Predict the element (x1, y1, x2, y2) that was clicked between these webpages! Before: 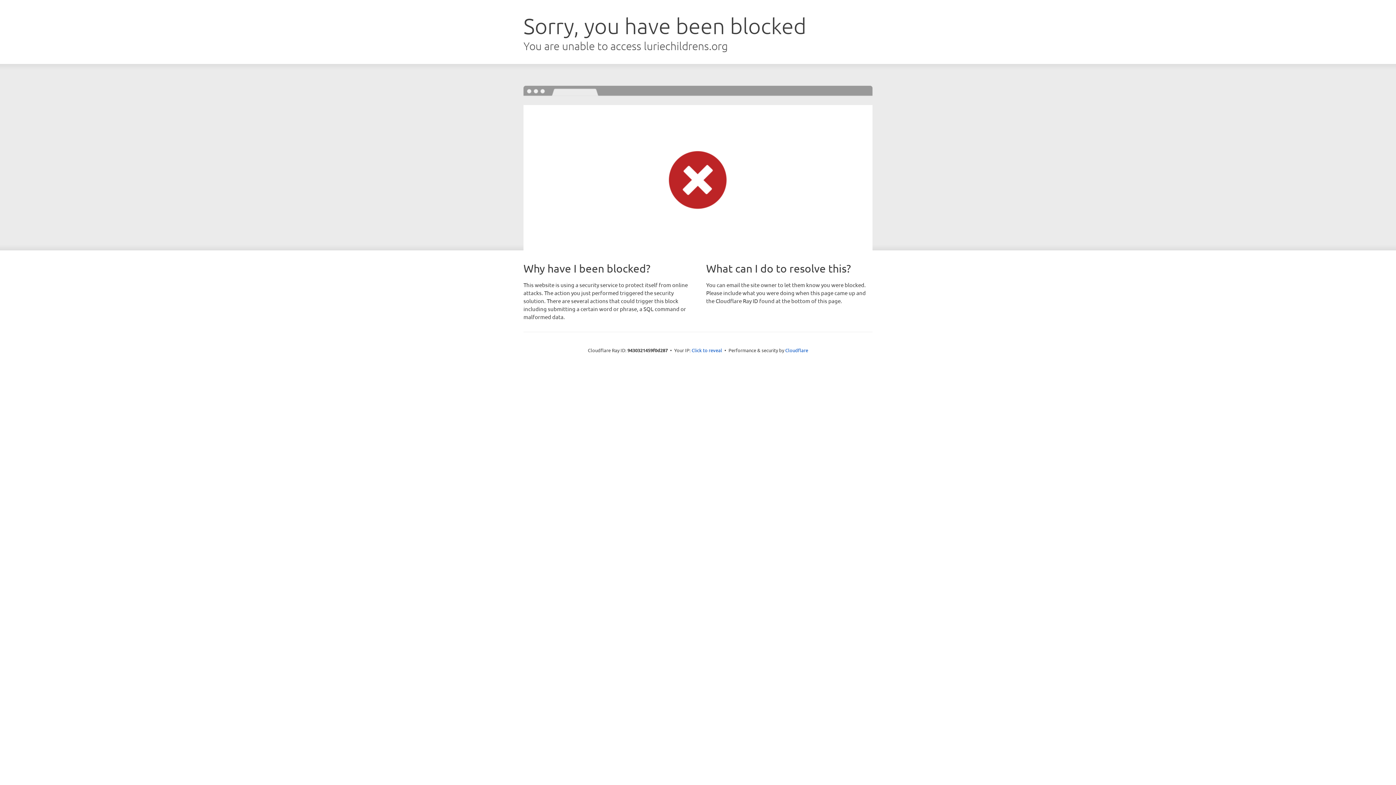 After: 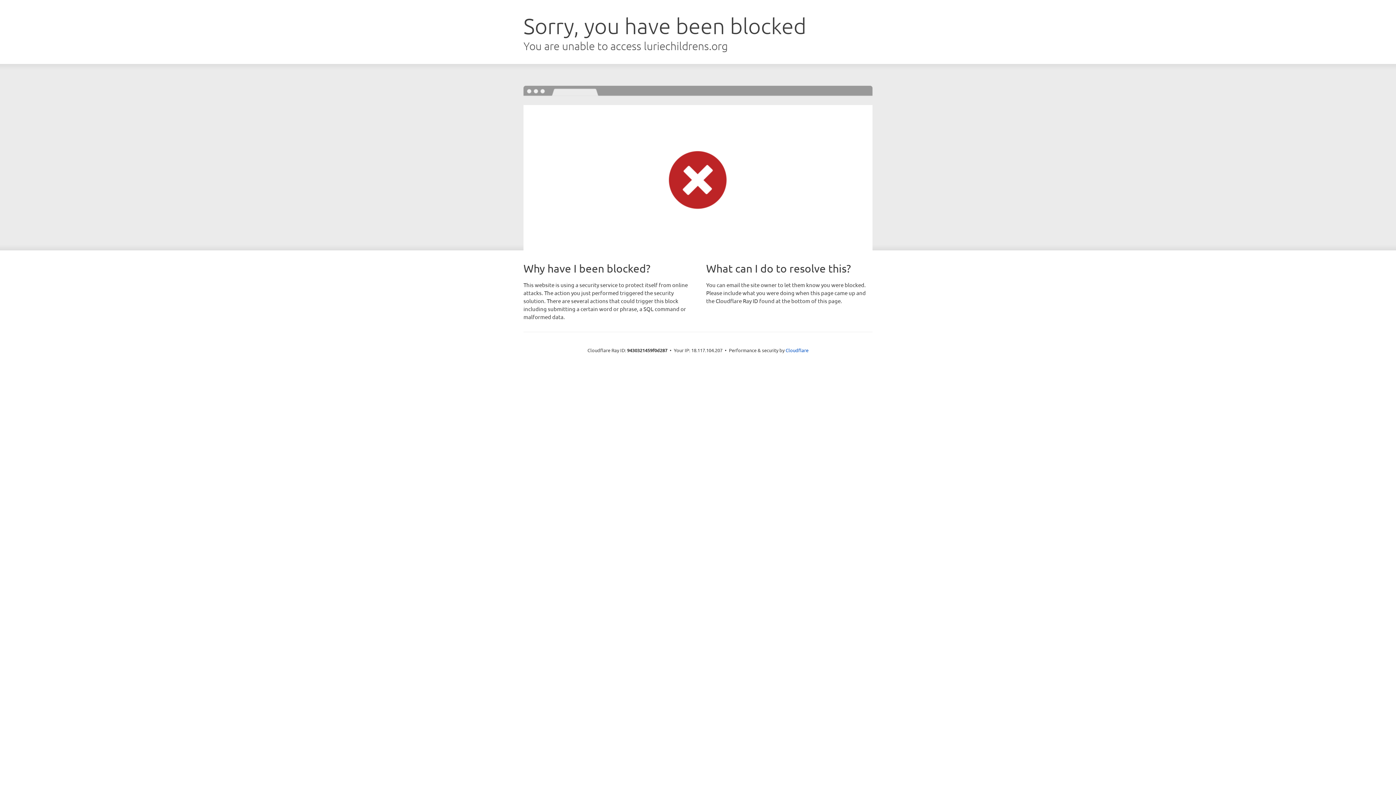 Action: label: Click to reveal bbox: (691, 346, 722, 353)